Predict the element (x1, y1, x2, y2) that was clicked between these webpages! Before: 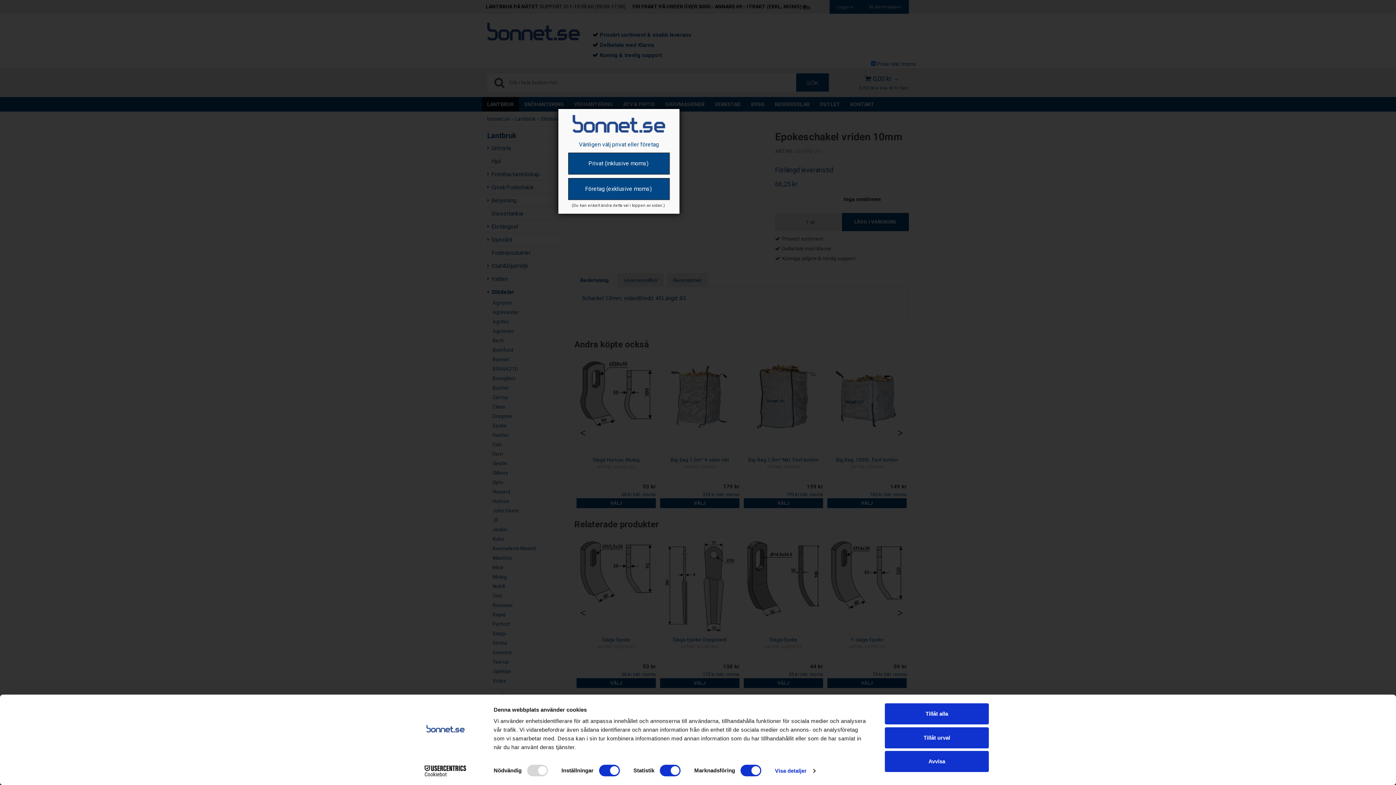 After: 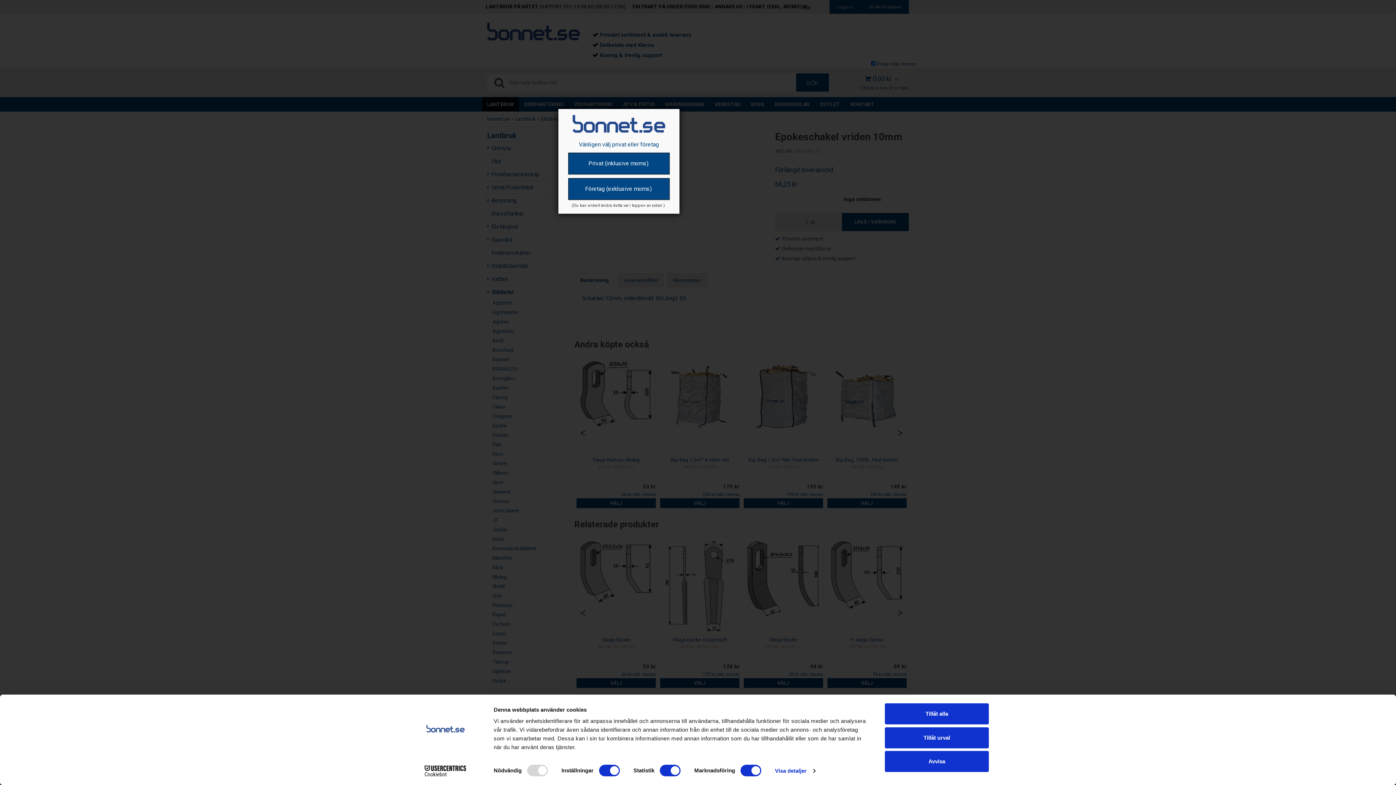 Action: bbox: (413, 765, 477, 776) label: Cookiebot - opens in a new window